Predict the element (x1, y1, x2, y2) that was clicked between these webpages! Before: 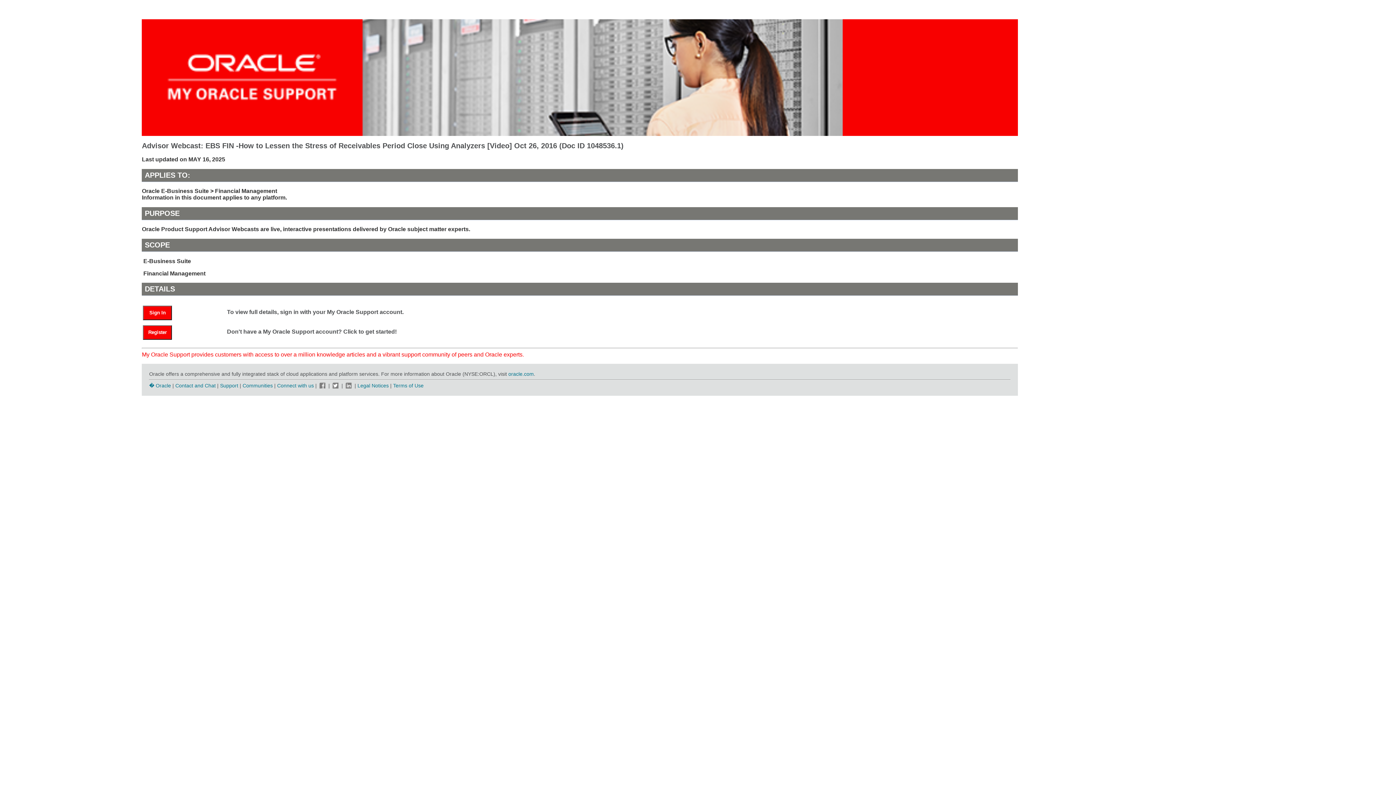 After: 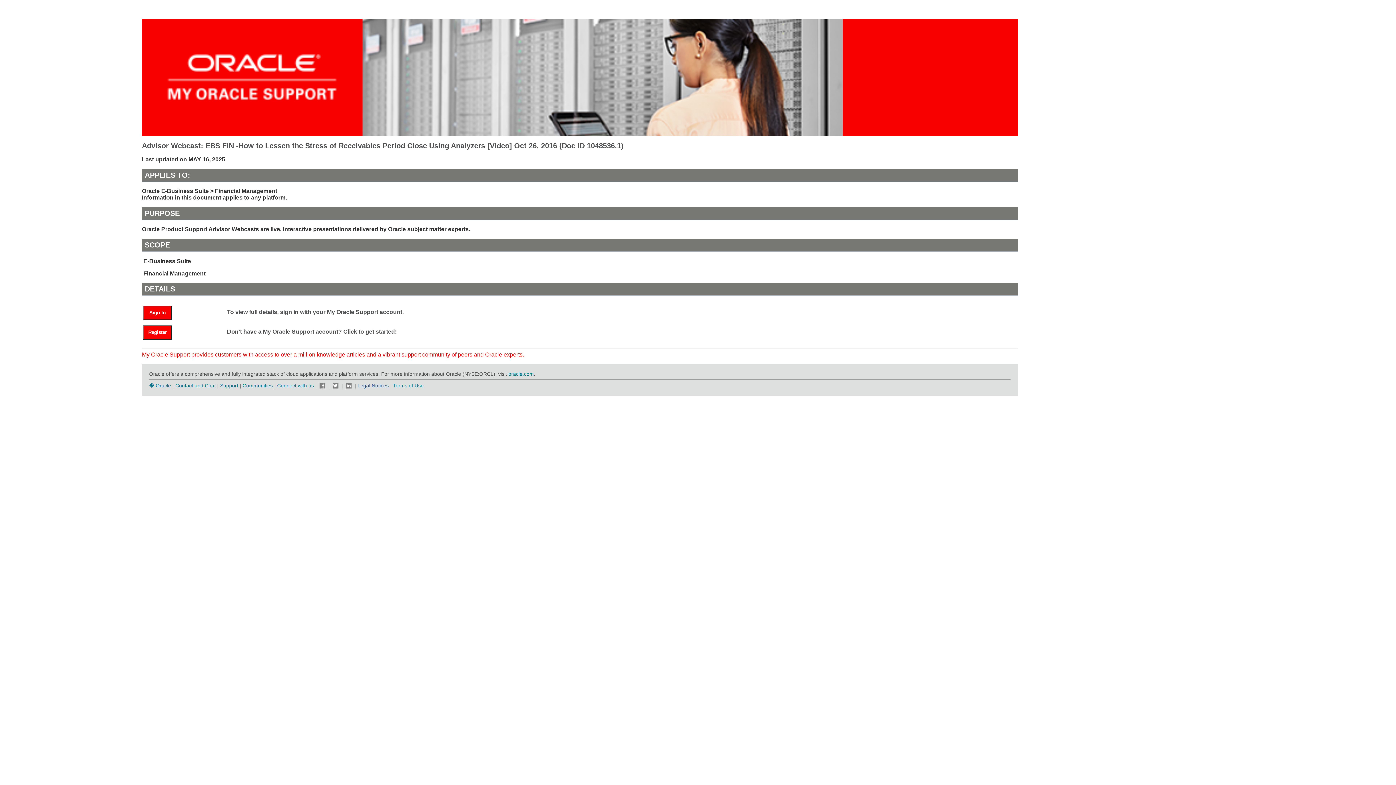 Action: label: Legal Notices bbox: (357, 382, 388, 388)